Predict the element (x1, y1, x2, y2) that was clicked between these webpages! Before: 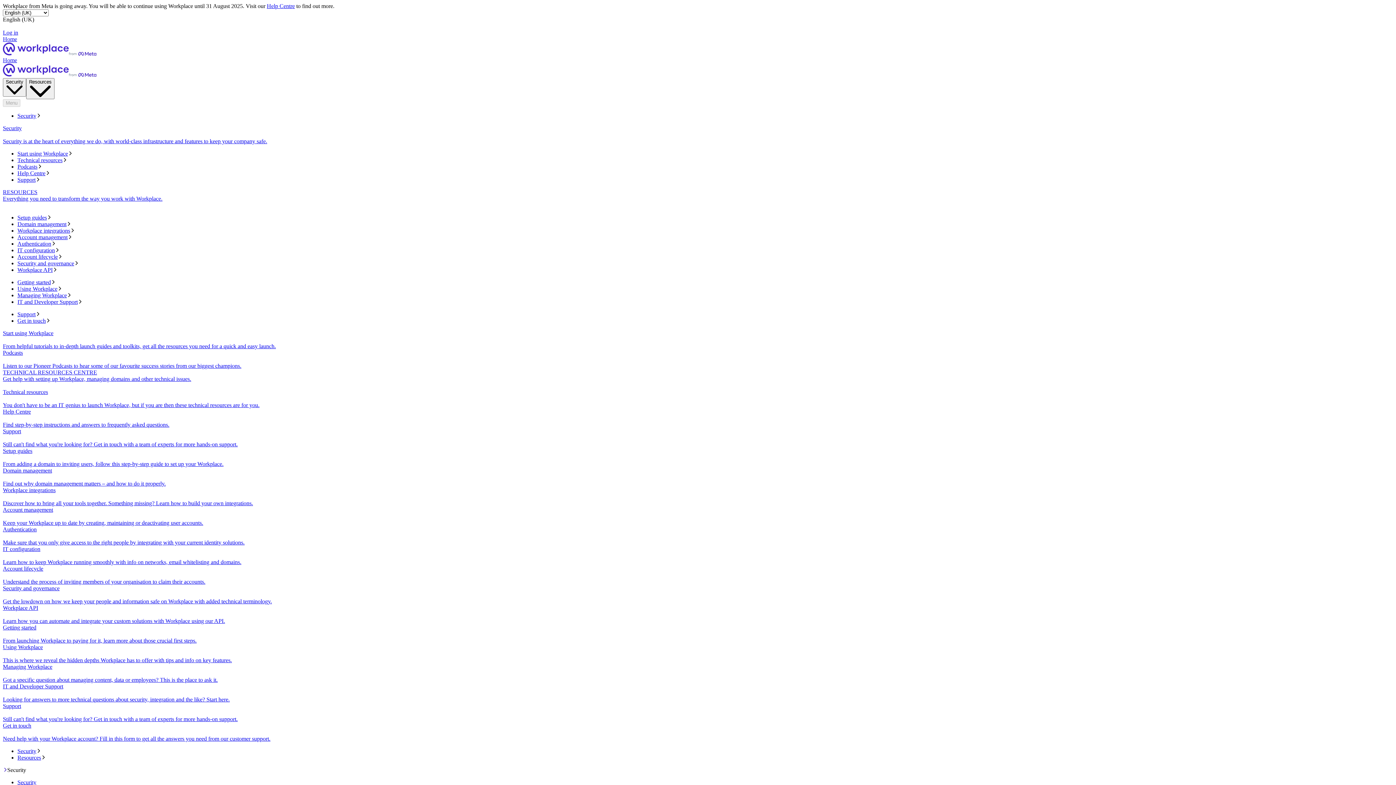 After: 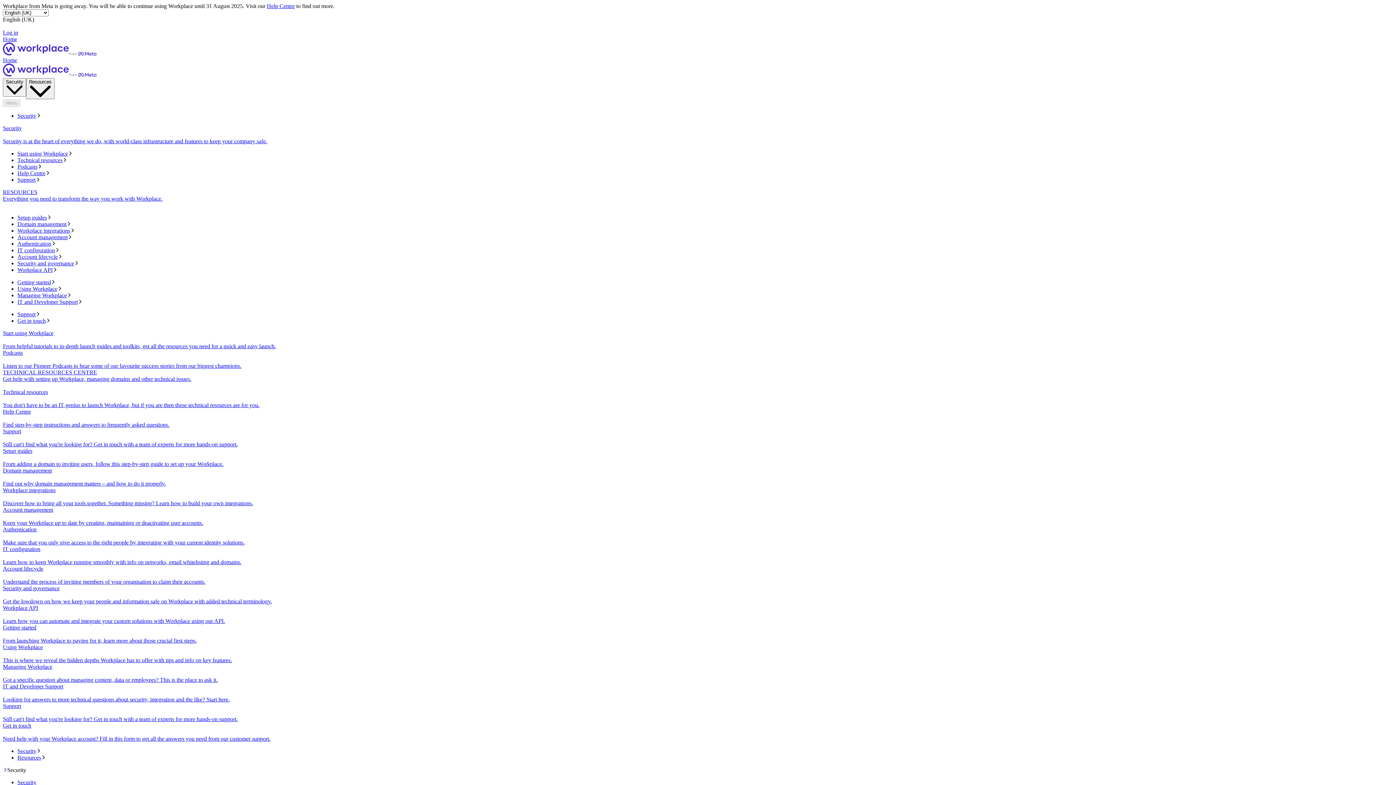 Action: bbox: (17, 150, 1393, 157) label: Start using Workplace